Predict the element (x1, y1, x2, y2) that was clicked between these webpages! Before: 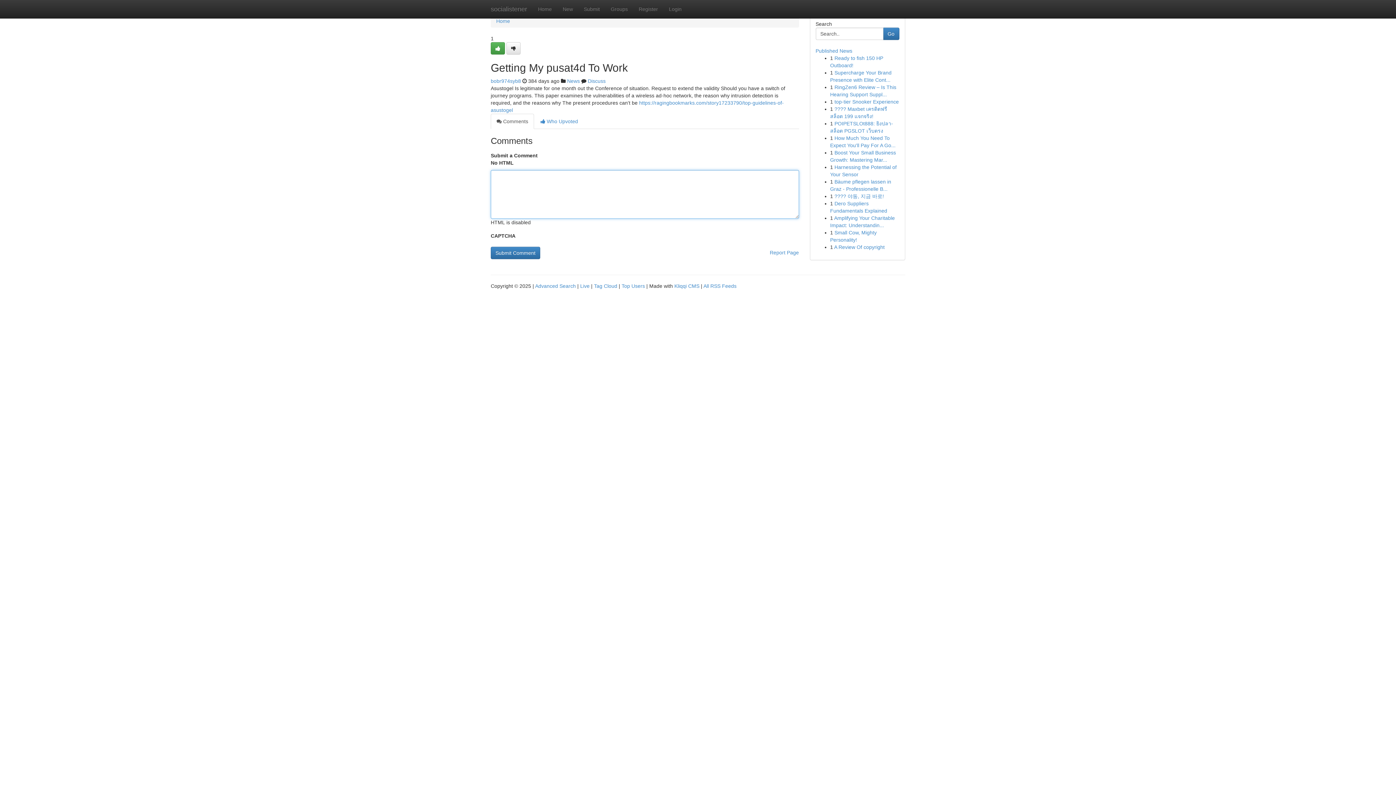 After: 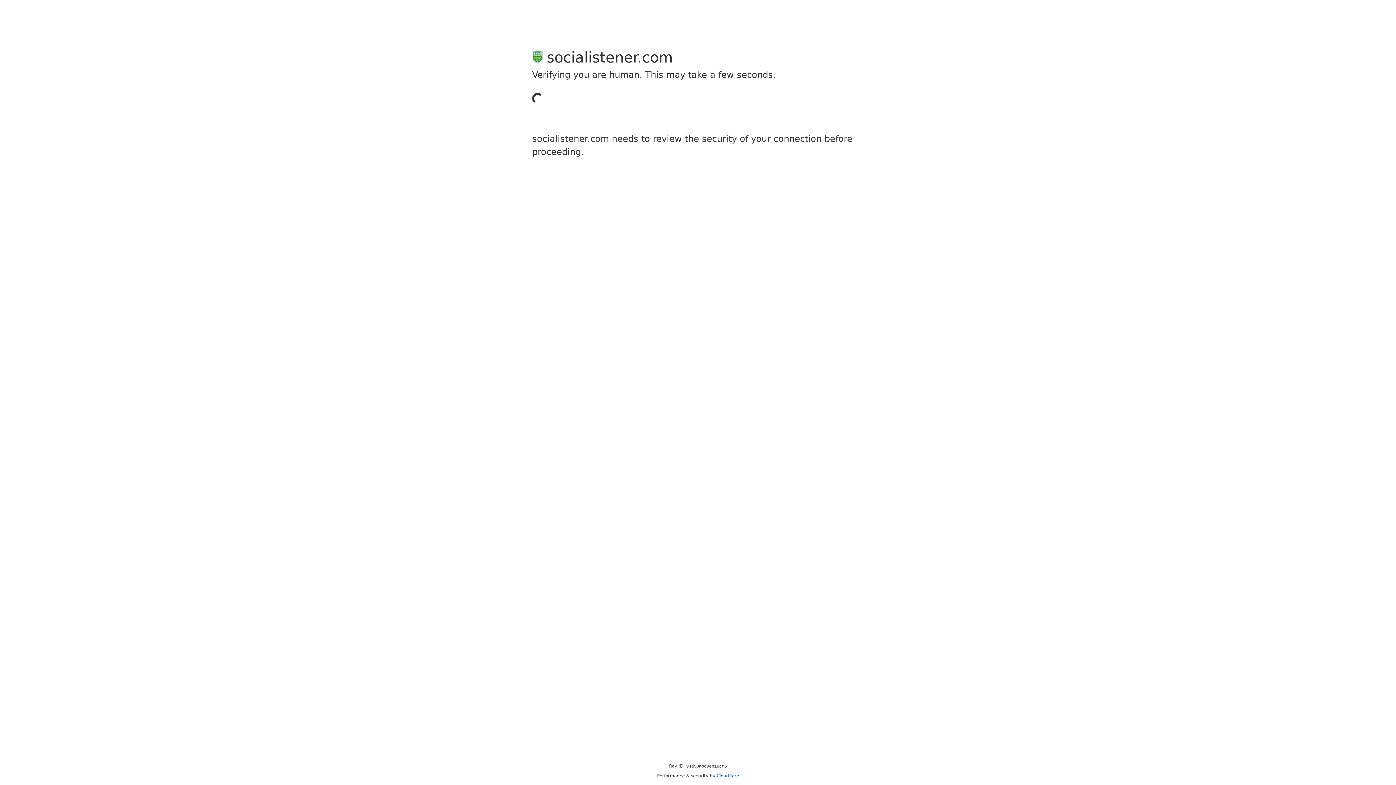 Action: bbox: (633, 0, 663, 18) label: Register